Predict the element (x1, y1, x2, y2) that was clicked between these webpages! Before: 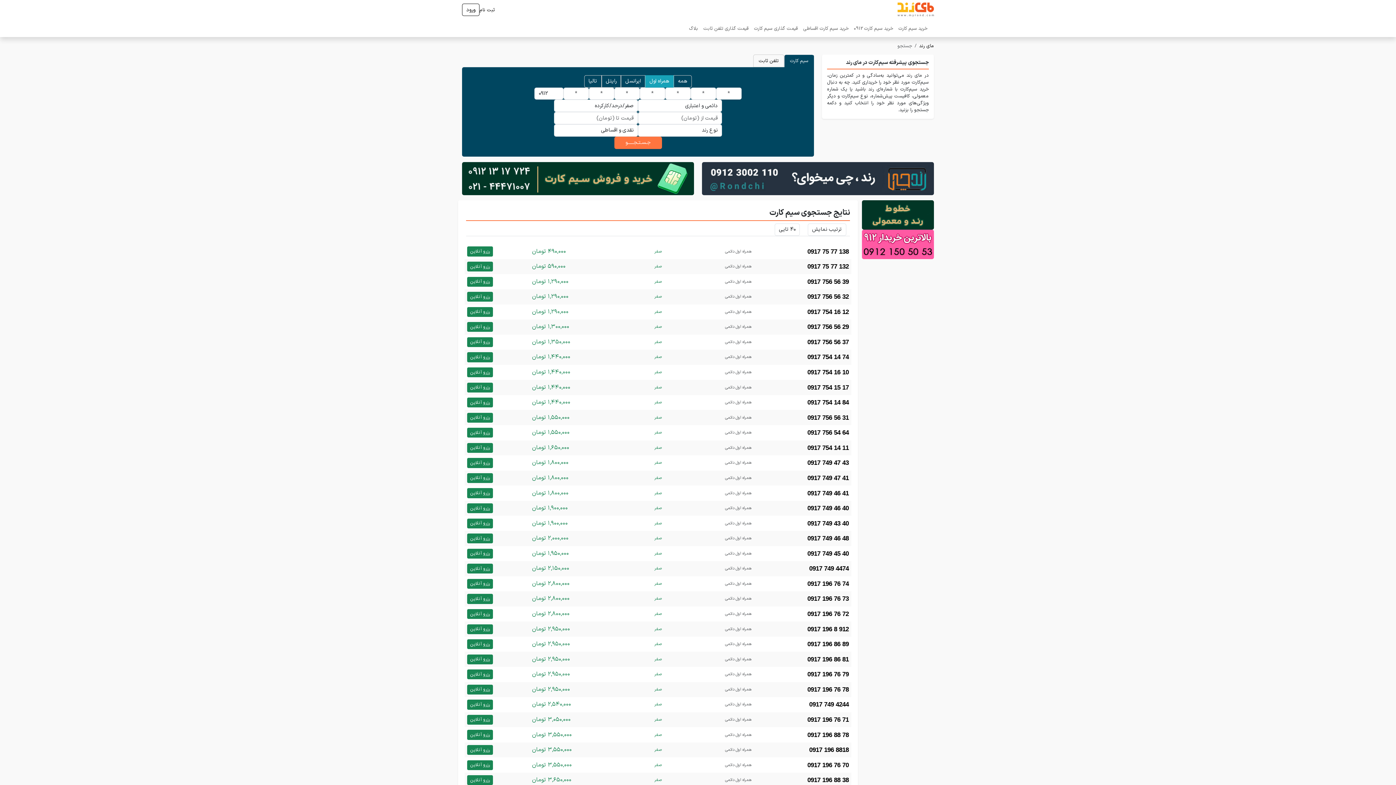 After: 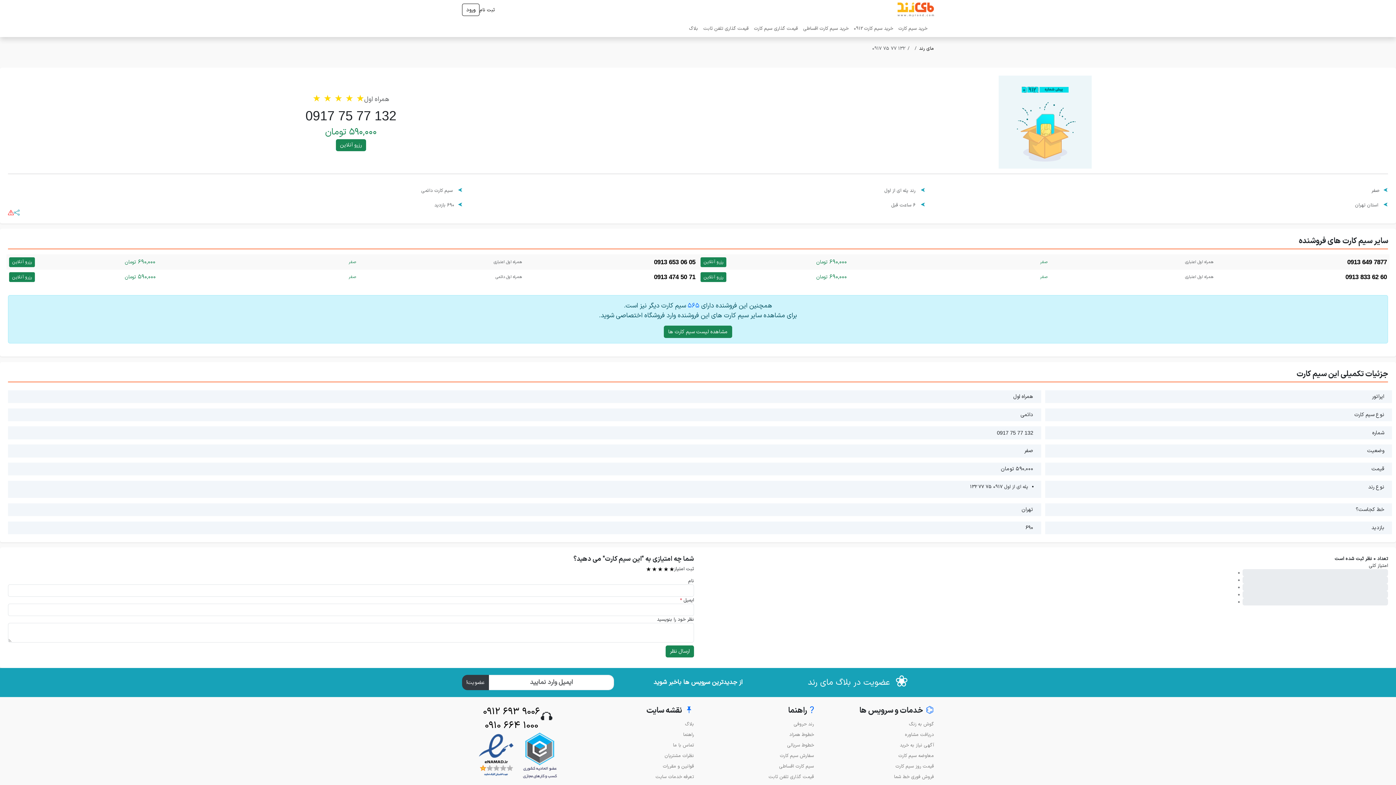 Action: label: 0917 75 77 132
همراه اول دائمی
صفر
۵۹۰,۰۰۰ تومان
رزرو آنلاین bbox: (464, 259, 851, 274)